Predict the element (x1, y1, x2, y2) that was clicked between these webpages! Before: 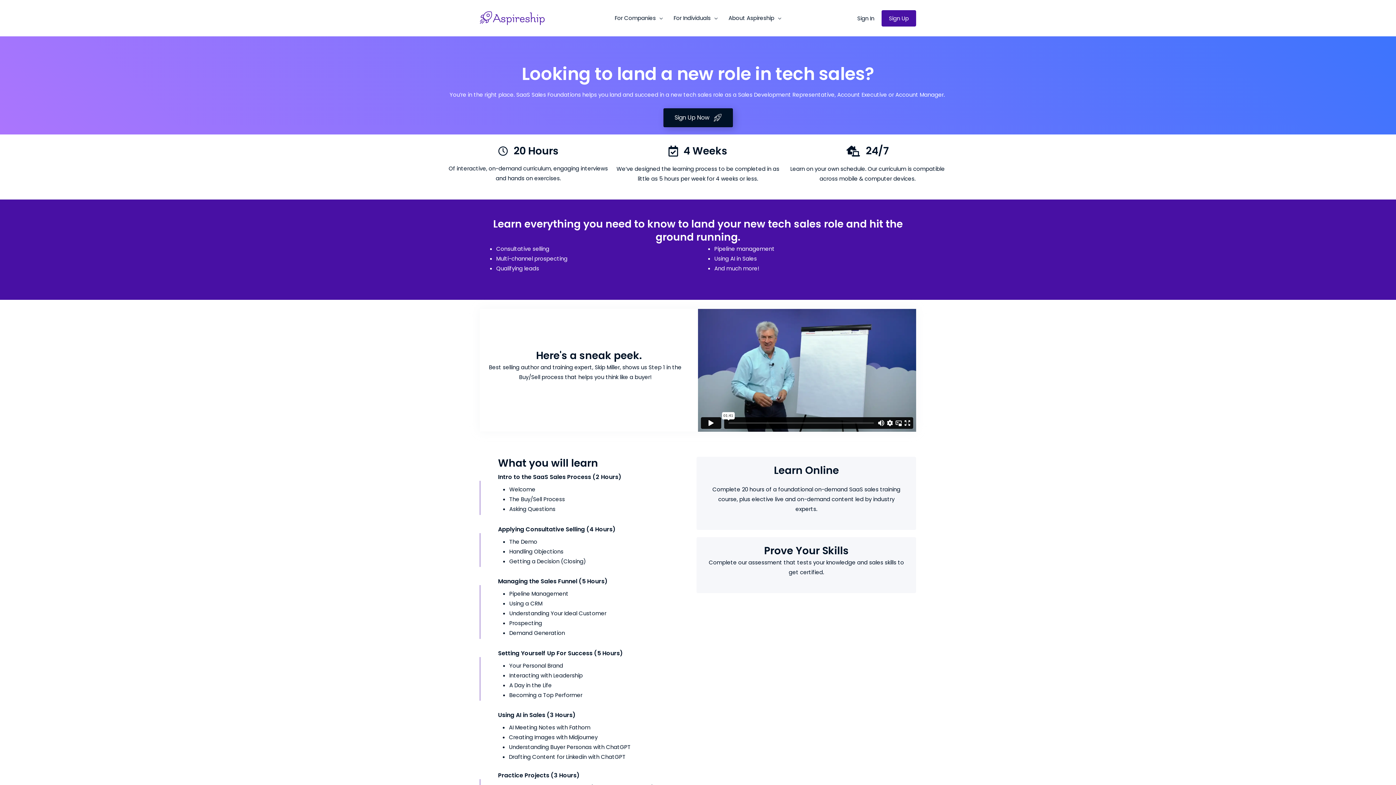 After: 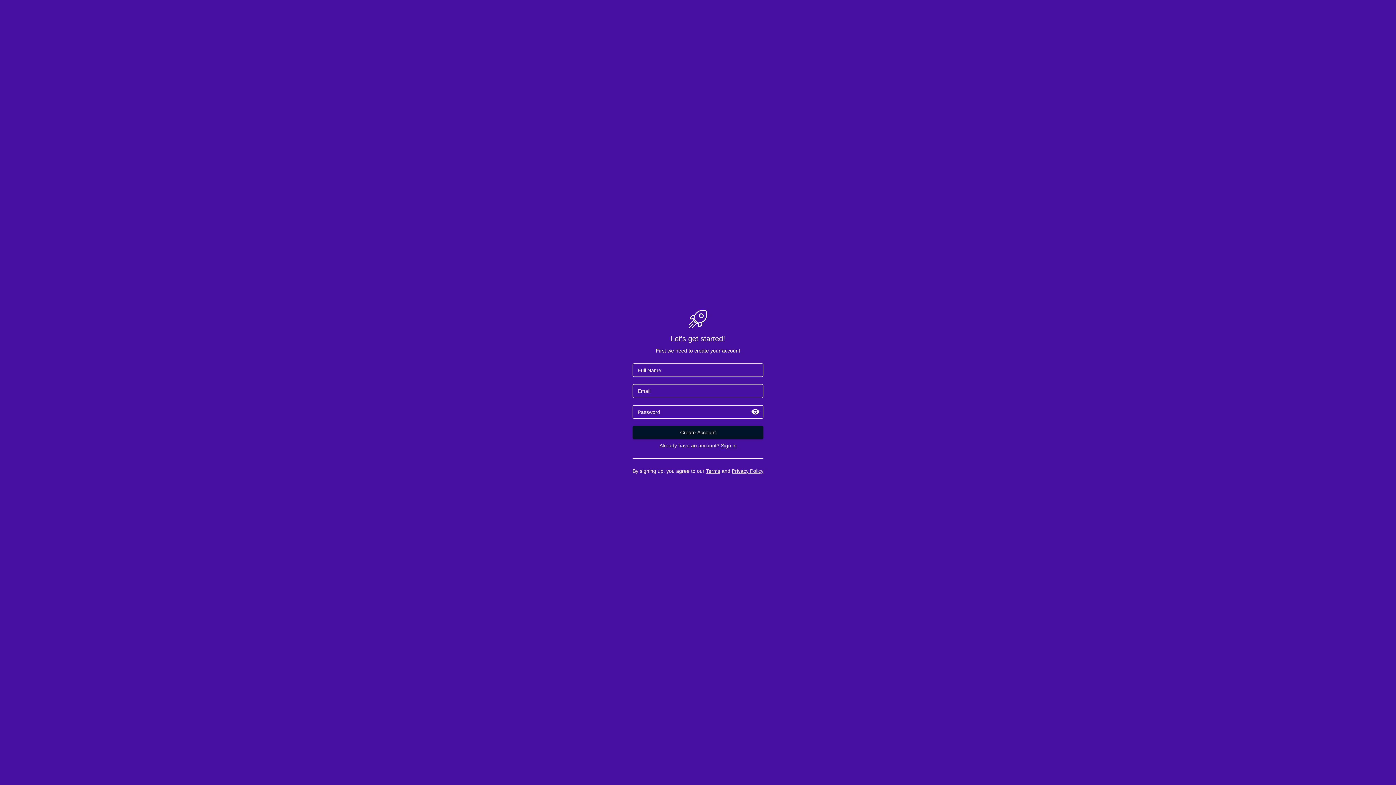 Action: bbox: (881, 10, 916, 26) label: Sign Up